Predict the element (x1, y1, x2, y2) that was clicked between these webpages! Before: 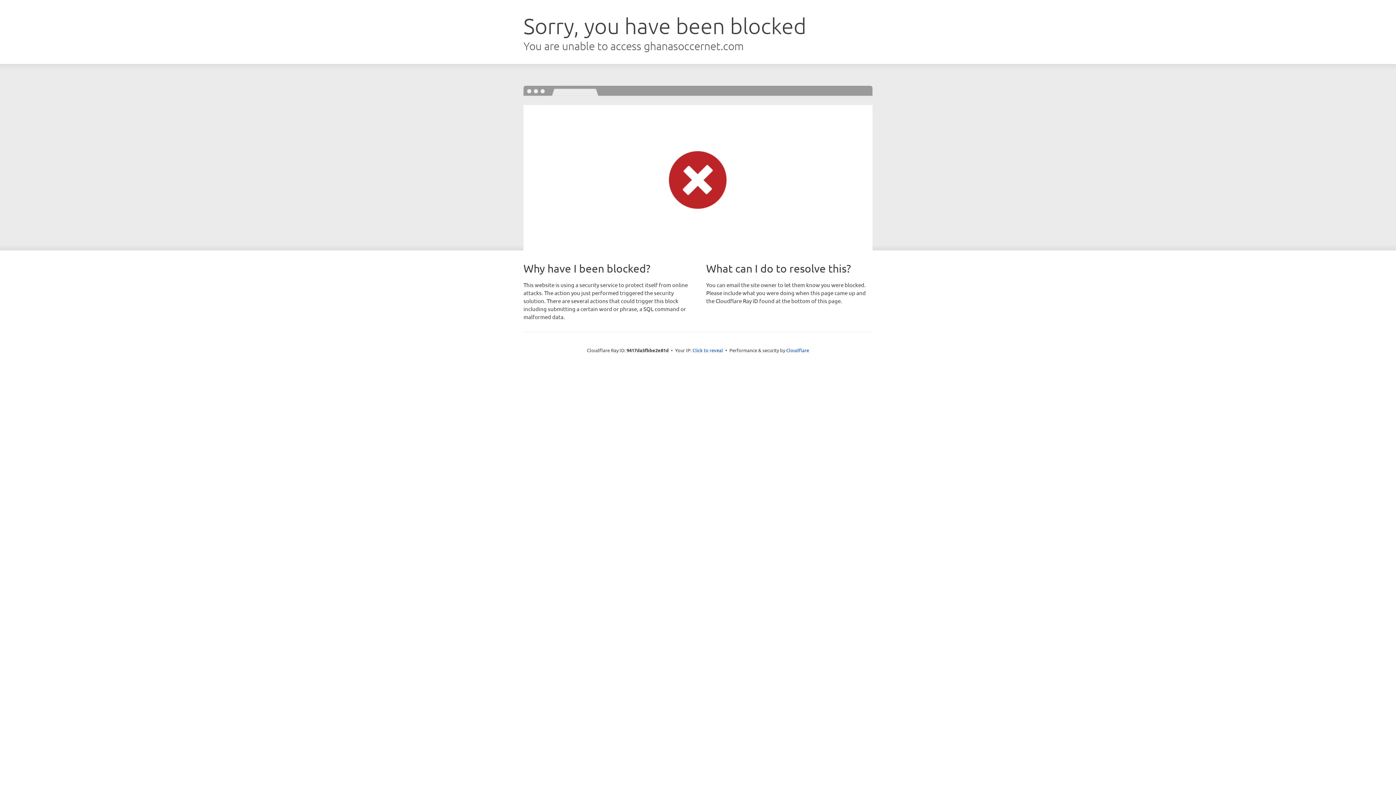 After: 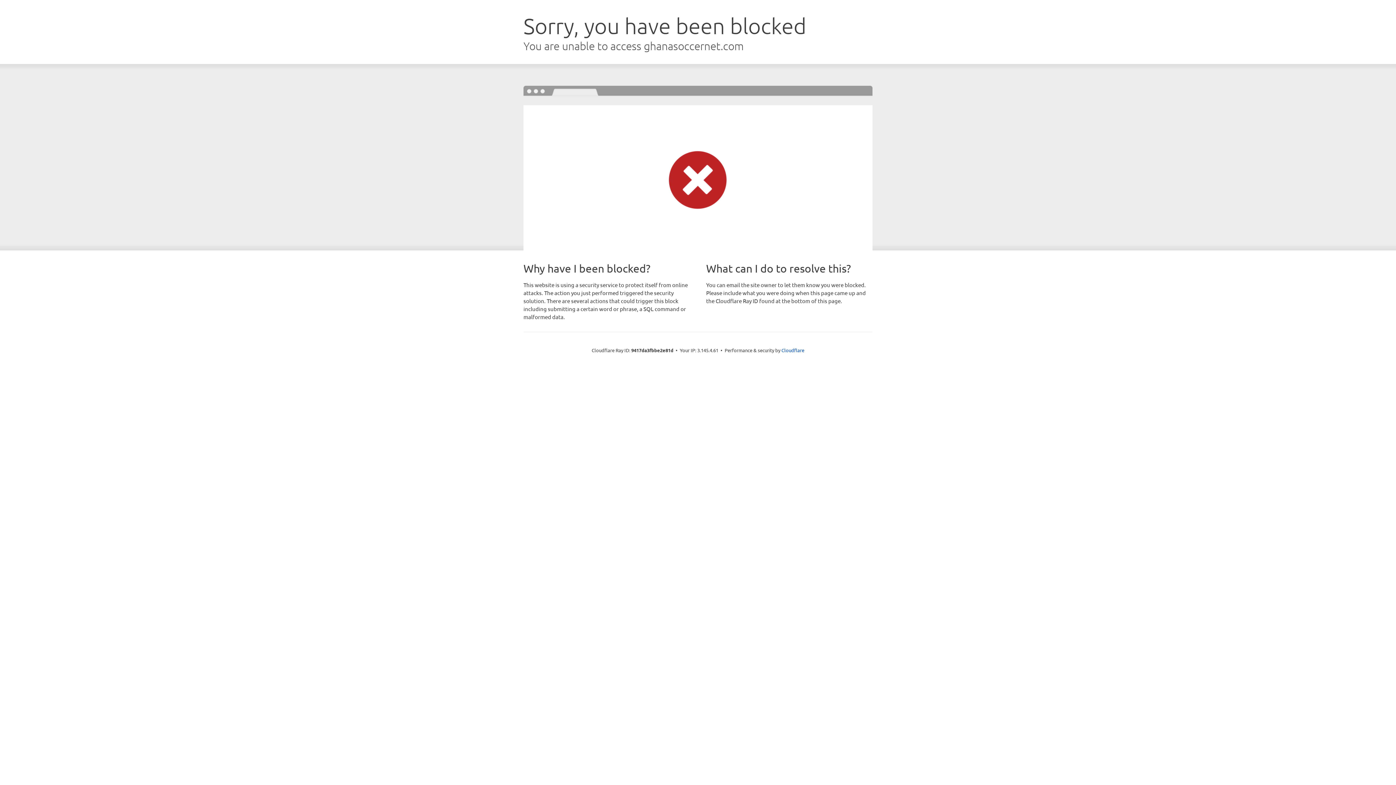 Action: bbox: (692, 346, 723, 353) label: Click to reveal